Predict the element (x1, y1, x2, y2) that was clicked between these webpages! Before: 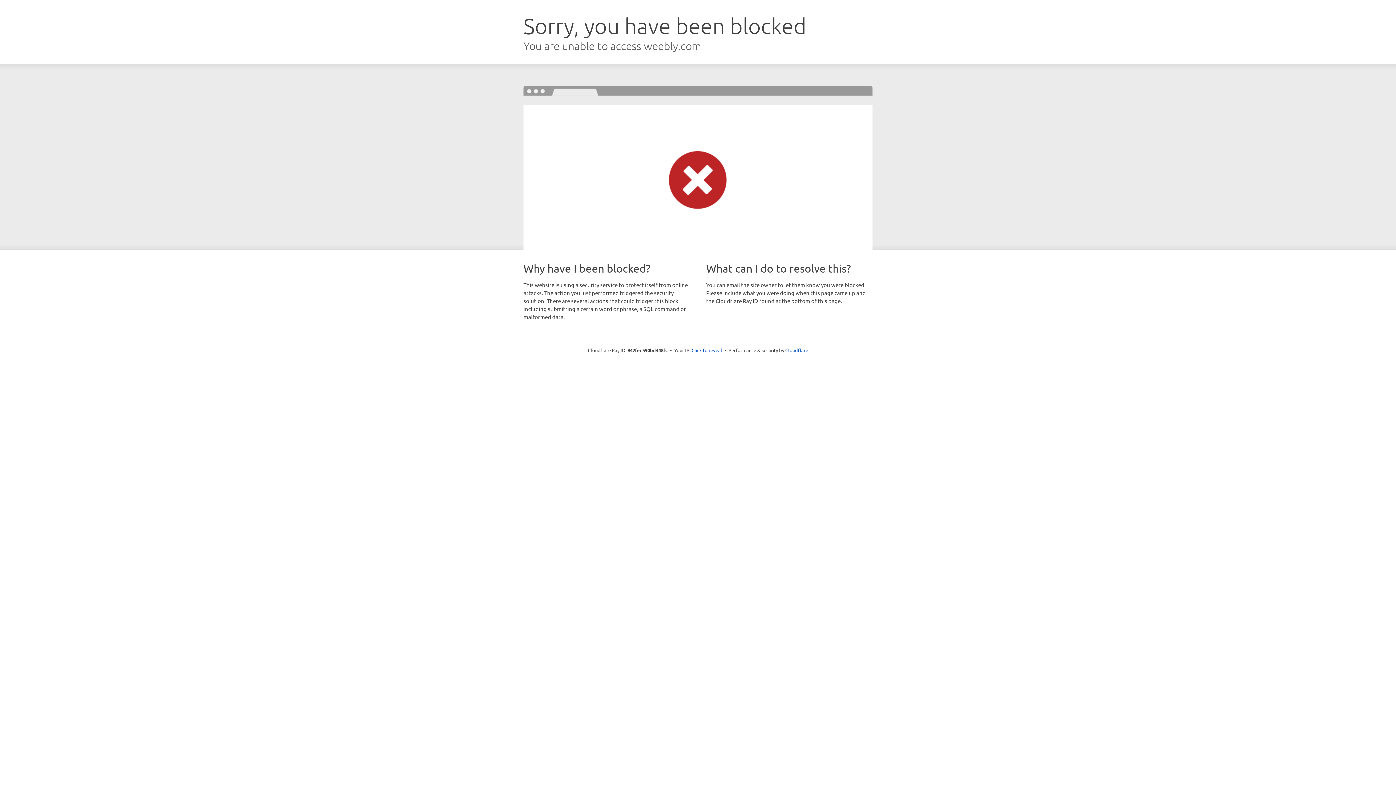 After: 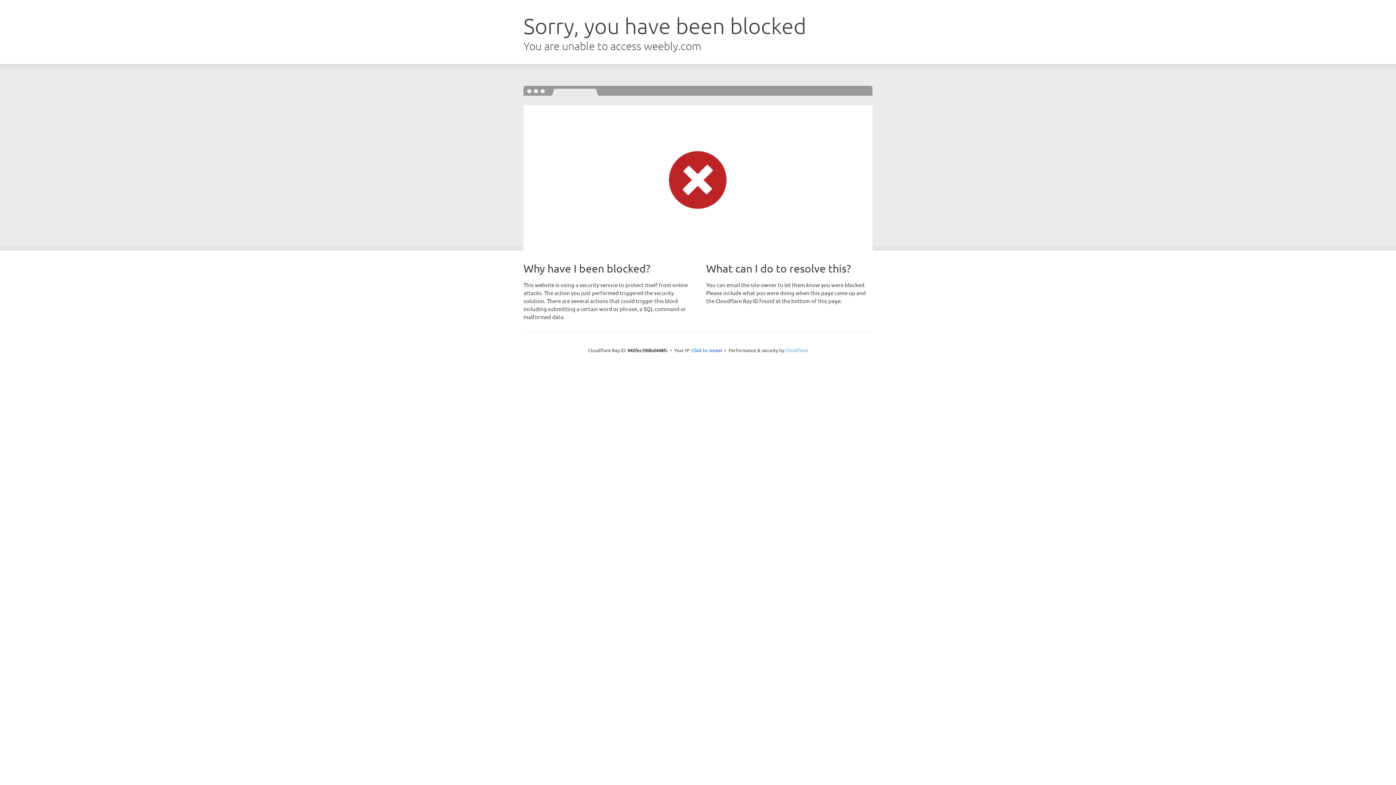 Action: bbox: (785, 347, 808, 353) label: Cloudflare